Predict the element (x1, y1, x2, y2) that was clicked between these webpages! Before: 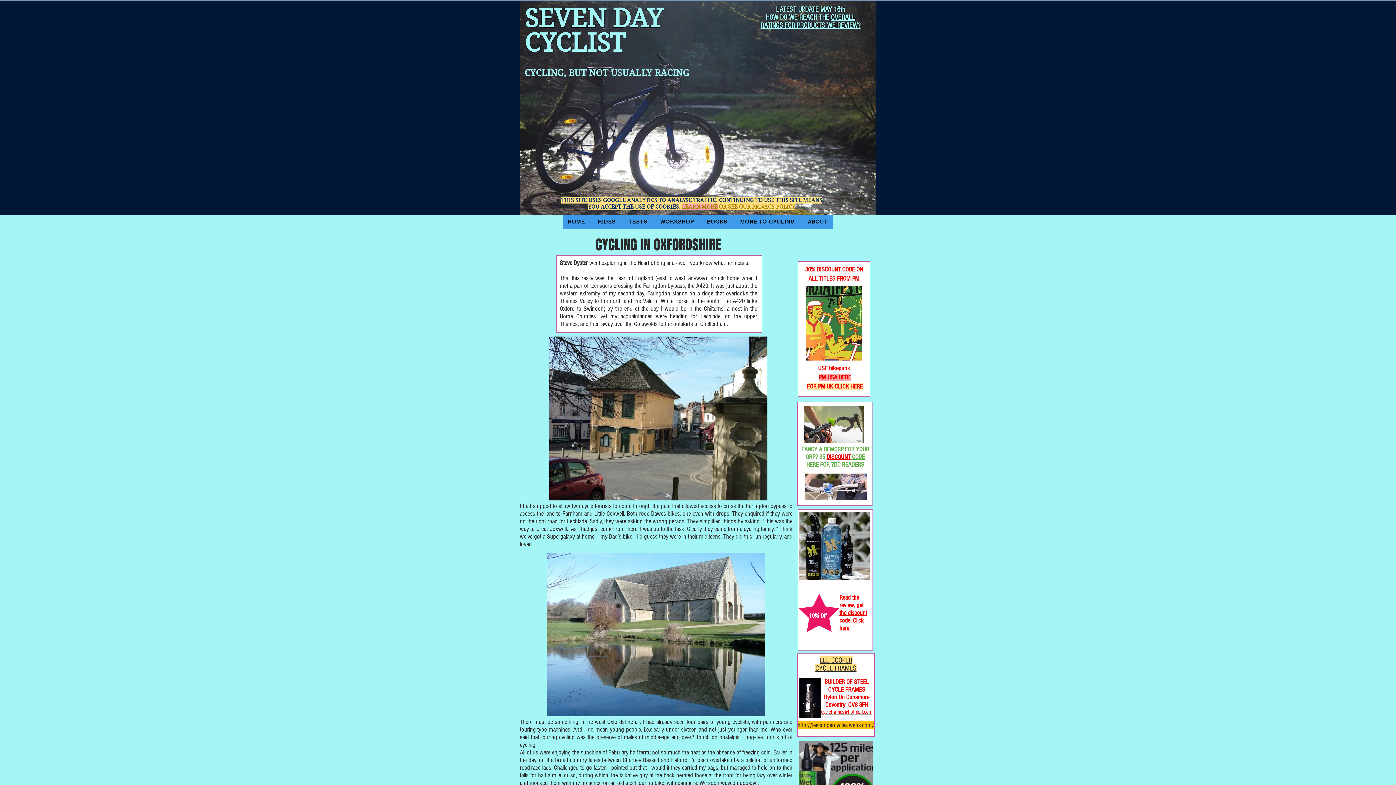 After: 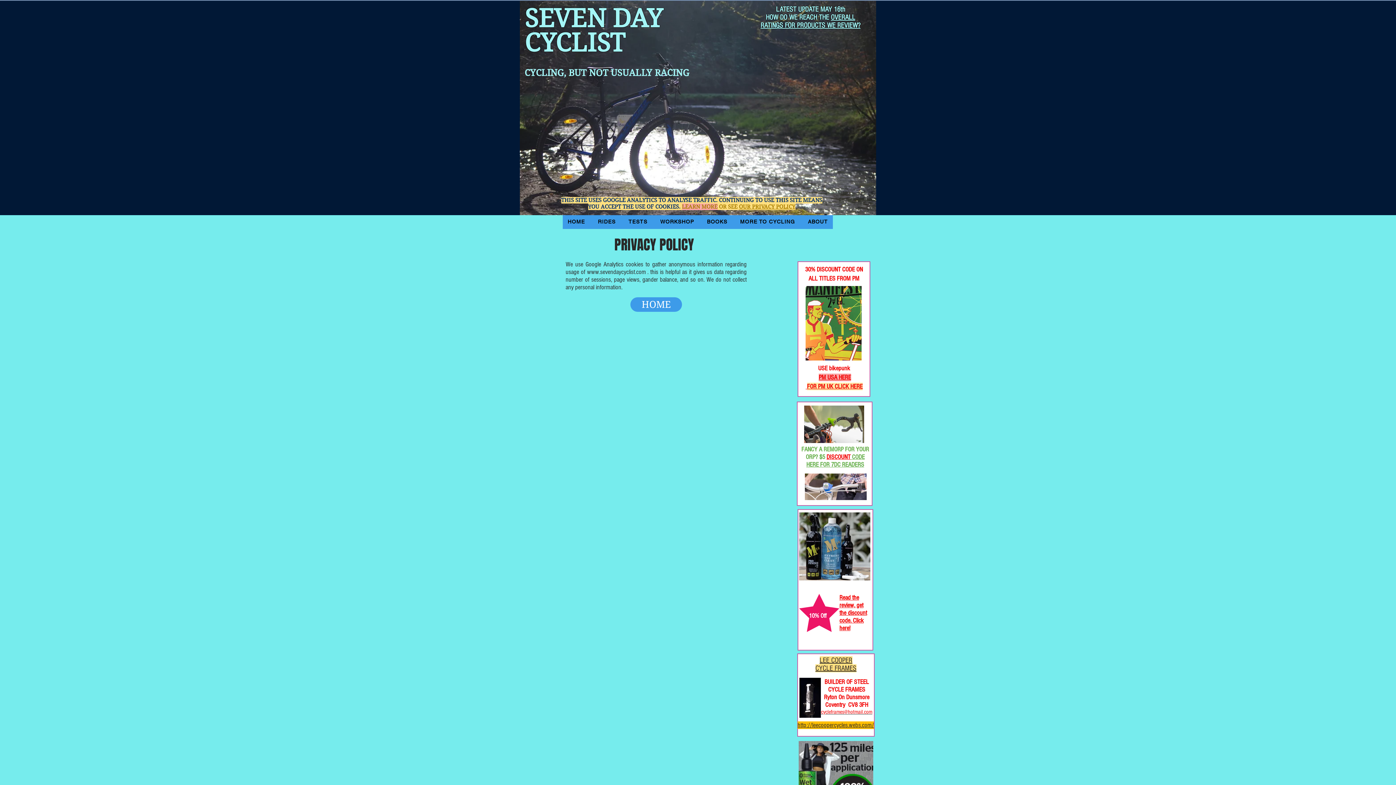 Action: bbox: (739, 203, 795, 210) label: OUR PRIVACY POLICY